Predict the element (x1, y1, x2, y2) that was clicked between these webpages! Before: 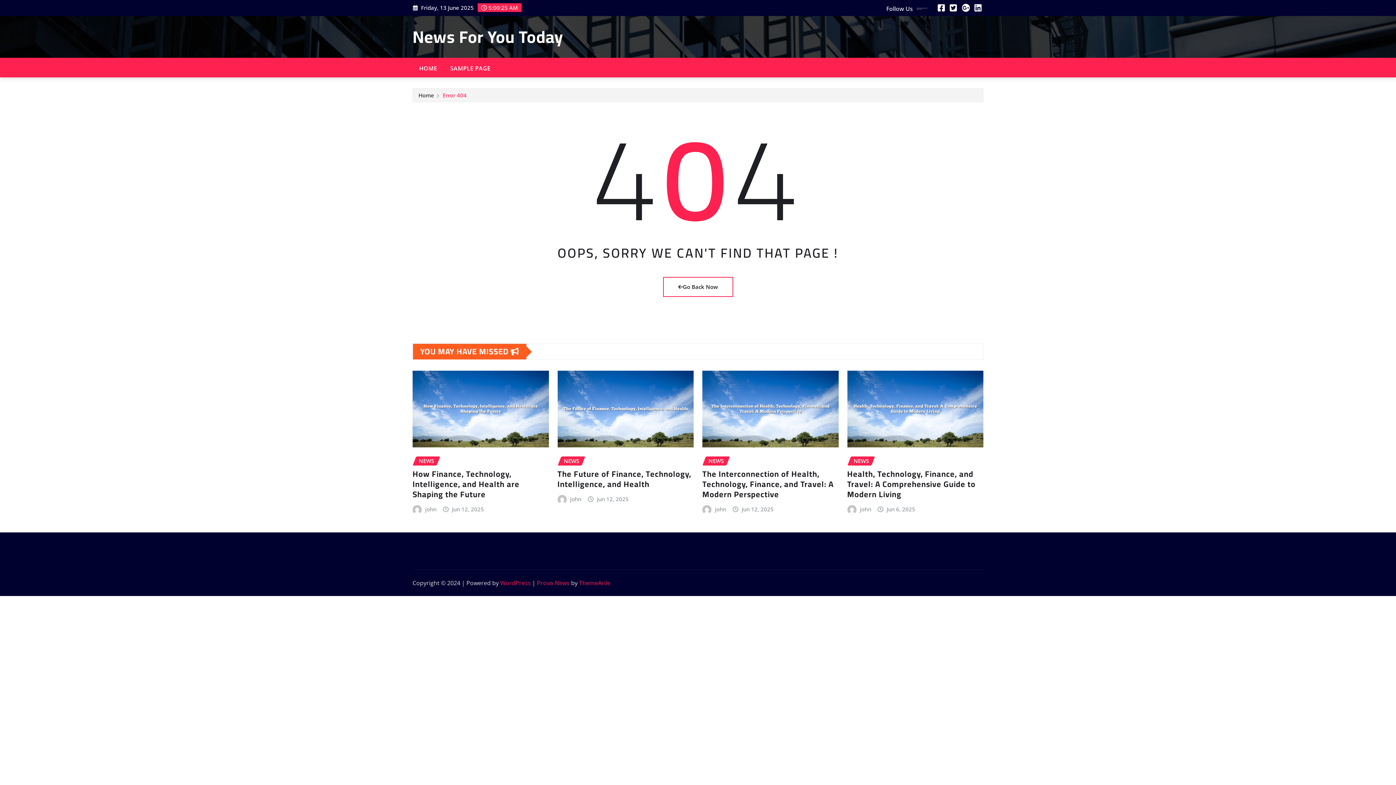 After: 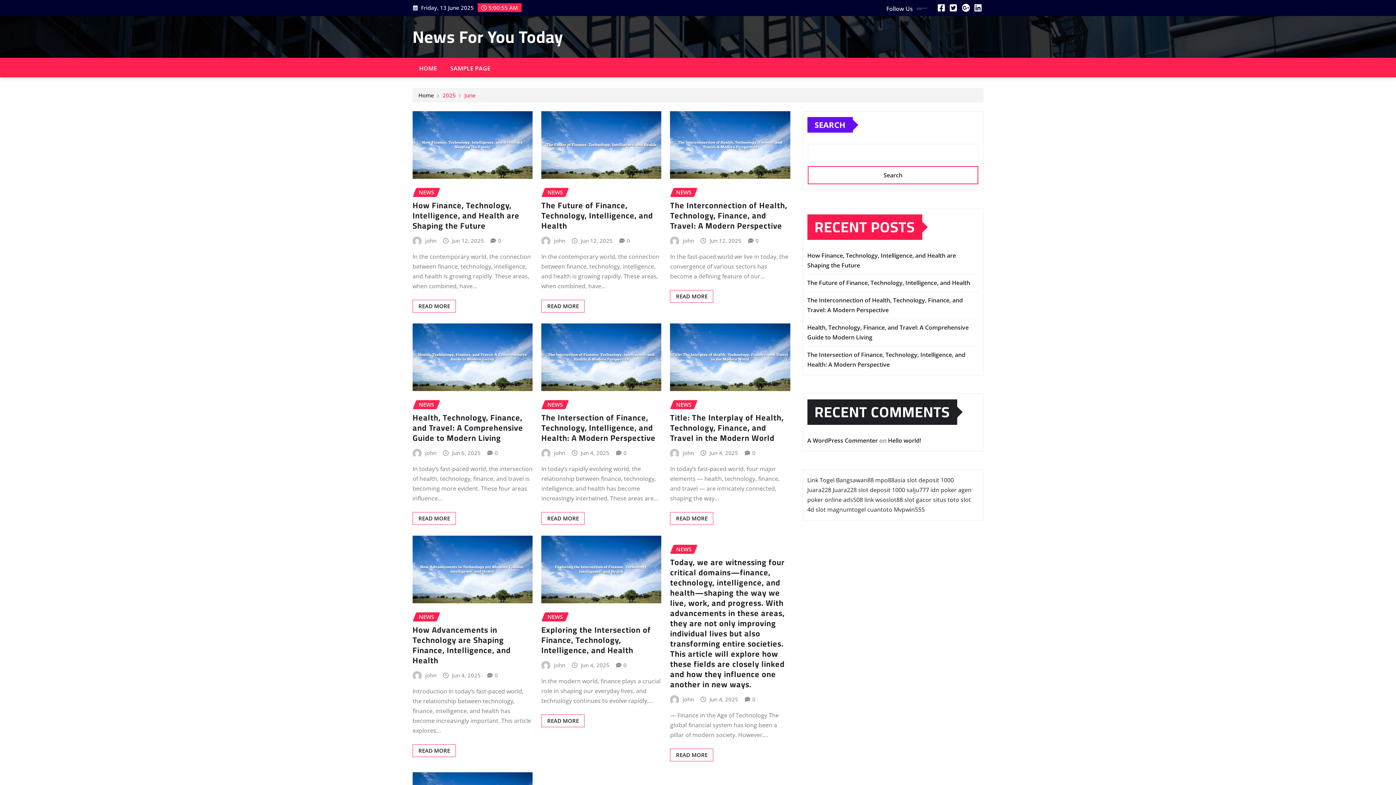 Action: bbox: (886, 505, 915, 514) label: Jun 6, 2025